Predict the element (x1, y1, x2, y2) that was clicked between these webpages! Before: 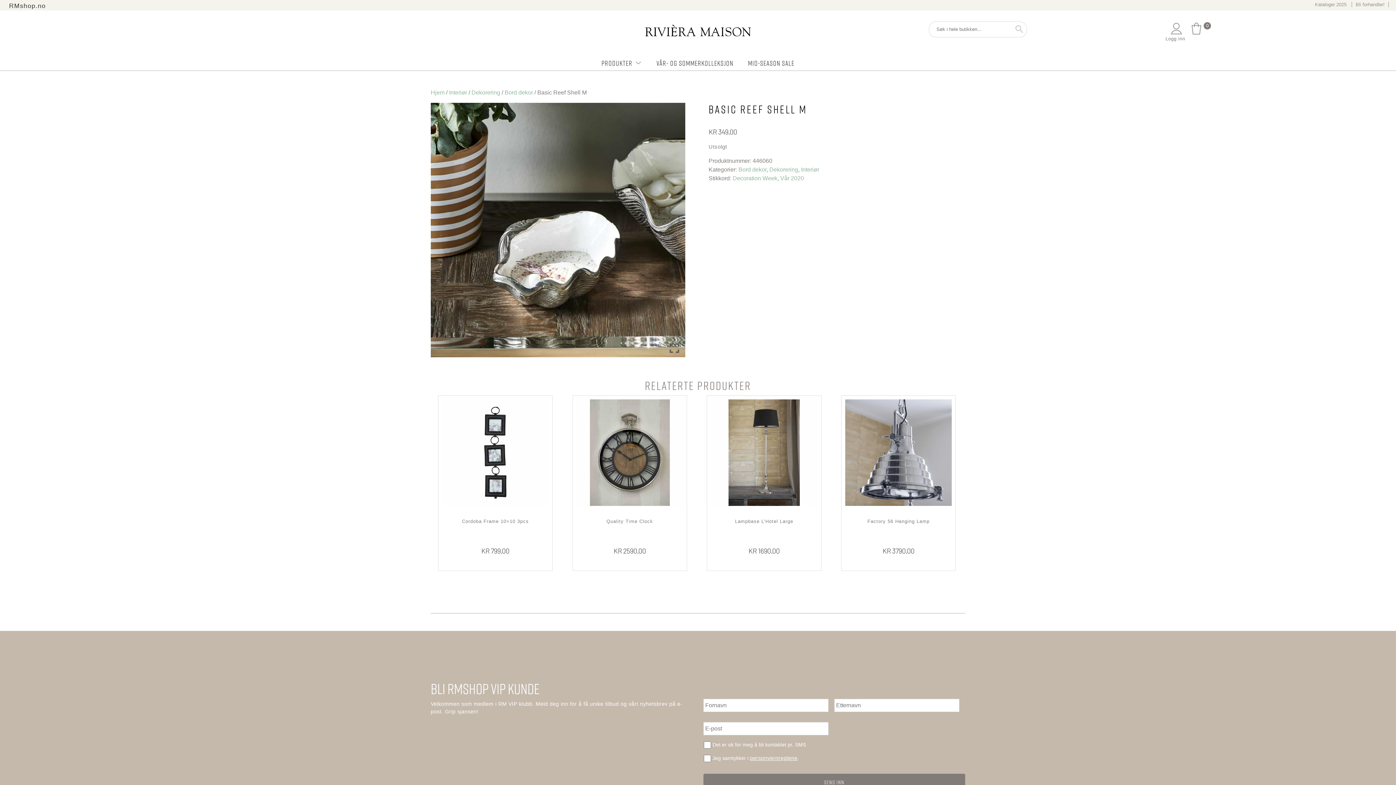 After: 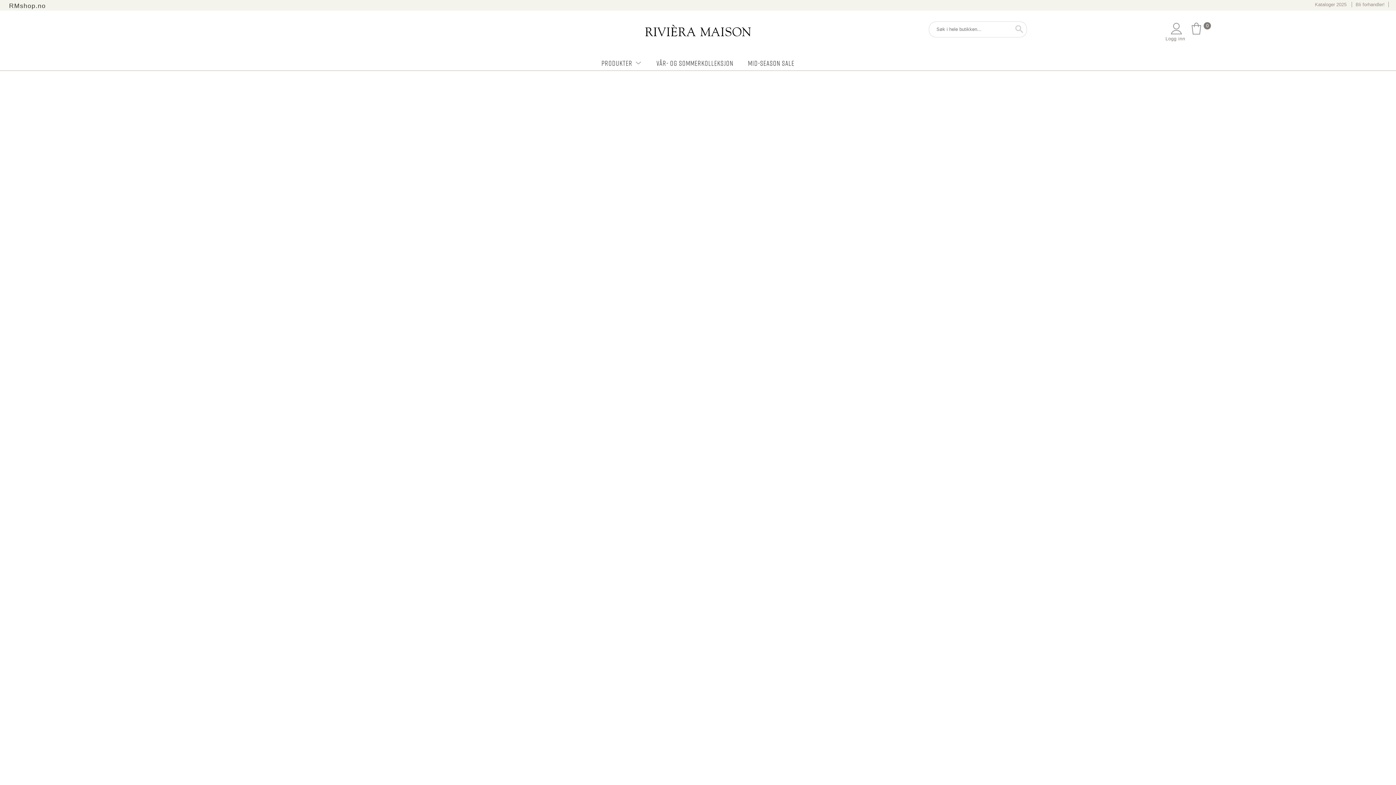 Action: label: Hjem bbox: (430, 89, 444, 95)